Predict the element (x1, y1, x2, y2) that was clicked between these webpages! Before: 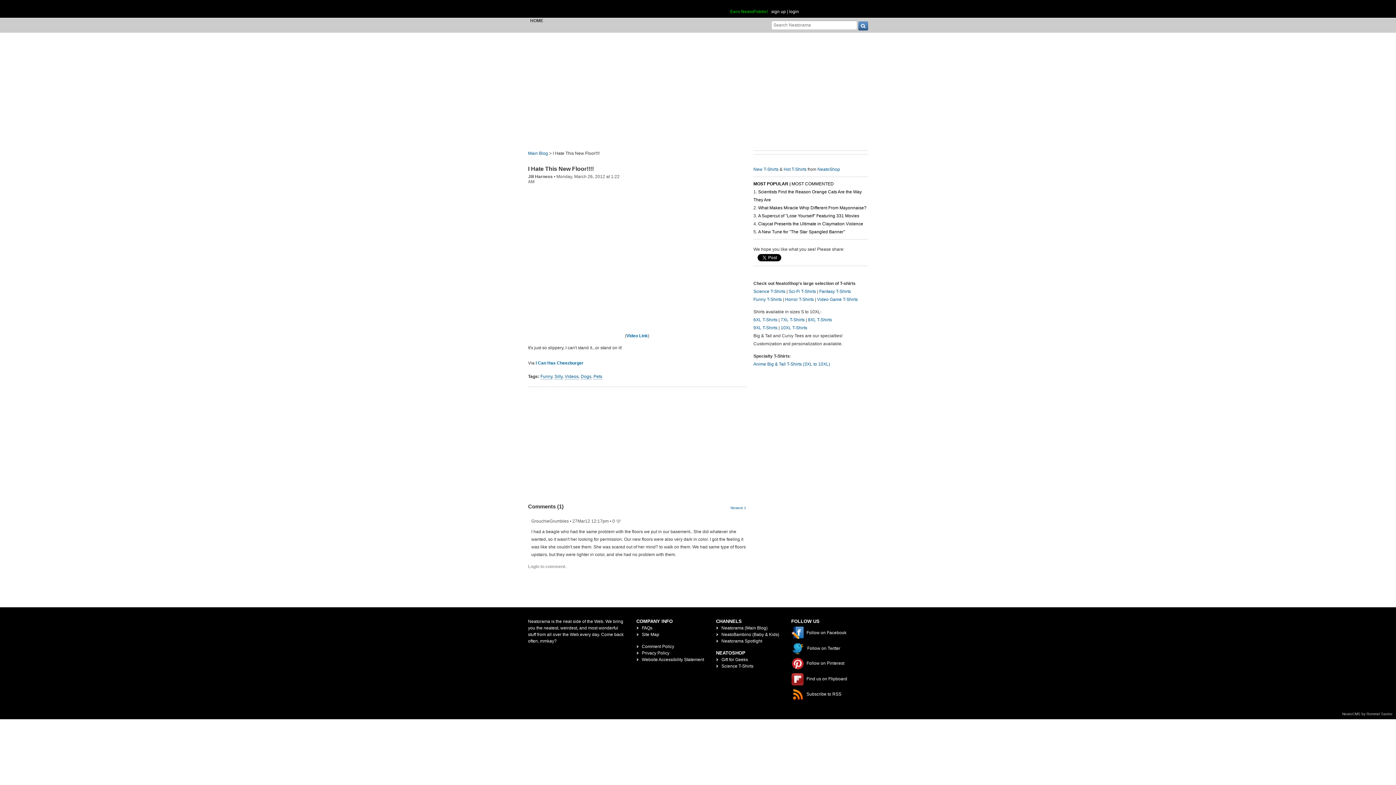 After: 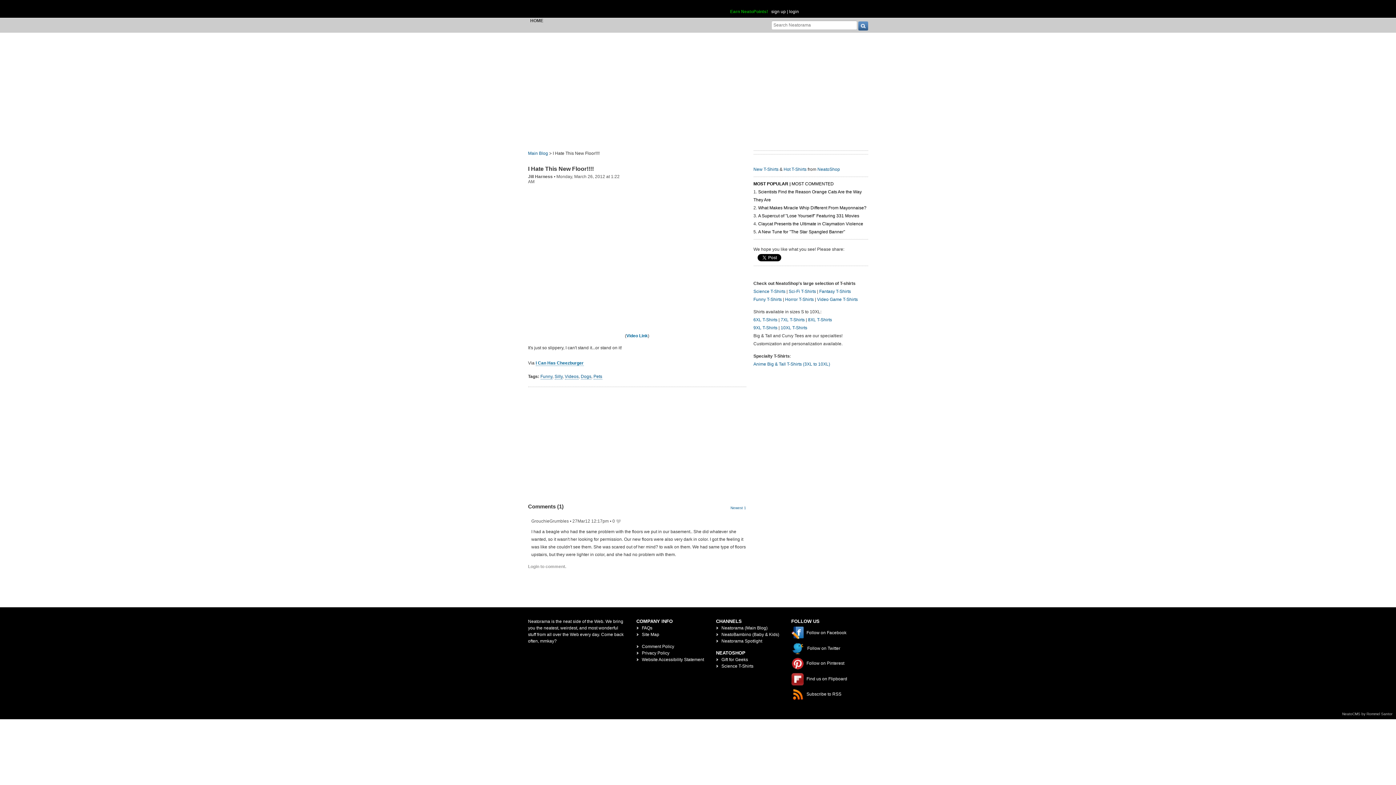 Action: label: I Can Has Cheezburger bbox: (535, 360, 583, 366)